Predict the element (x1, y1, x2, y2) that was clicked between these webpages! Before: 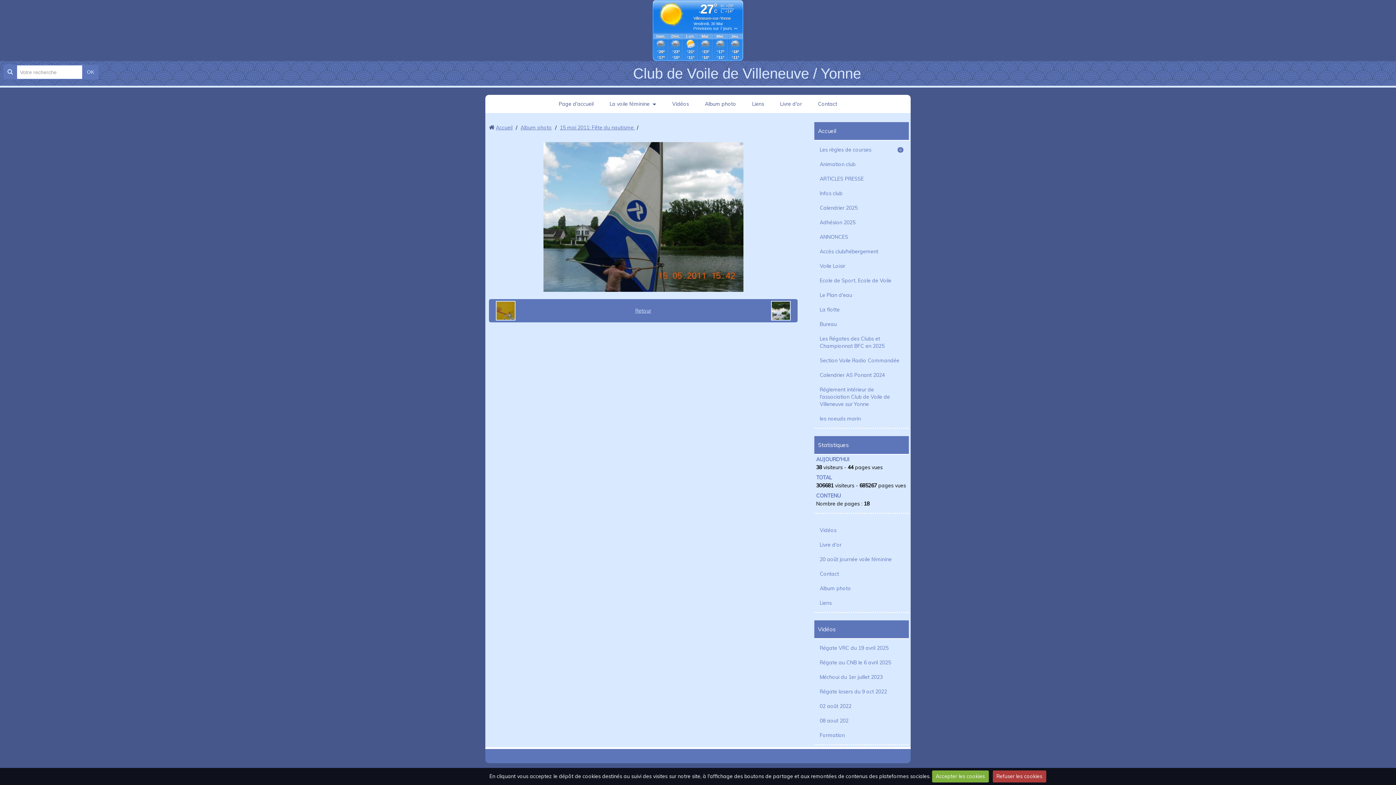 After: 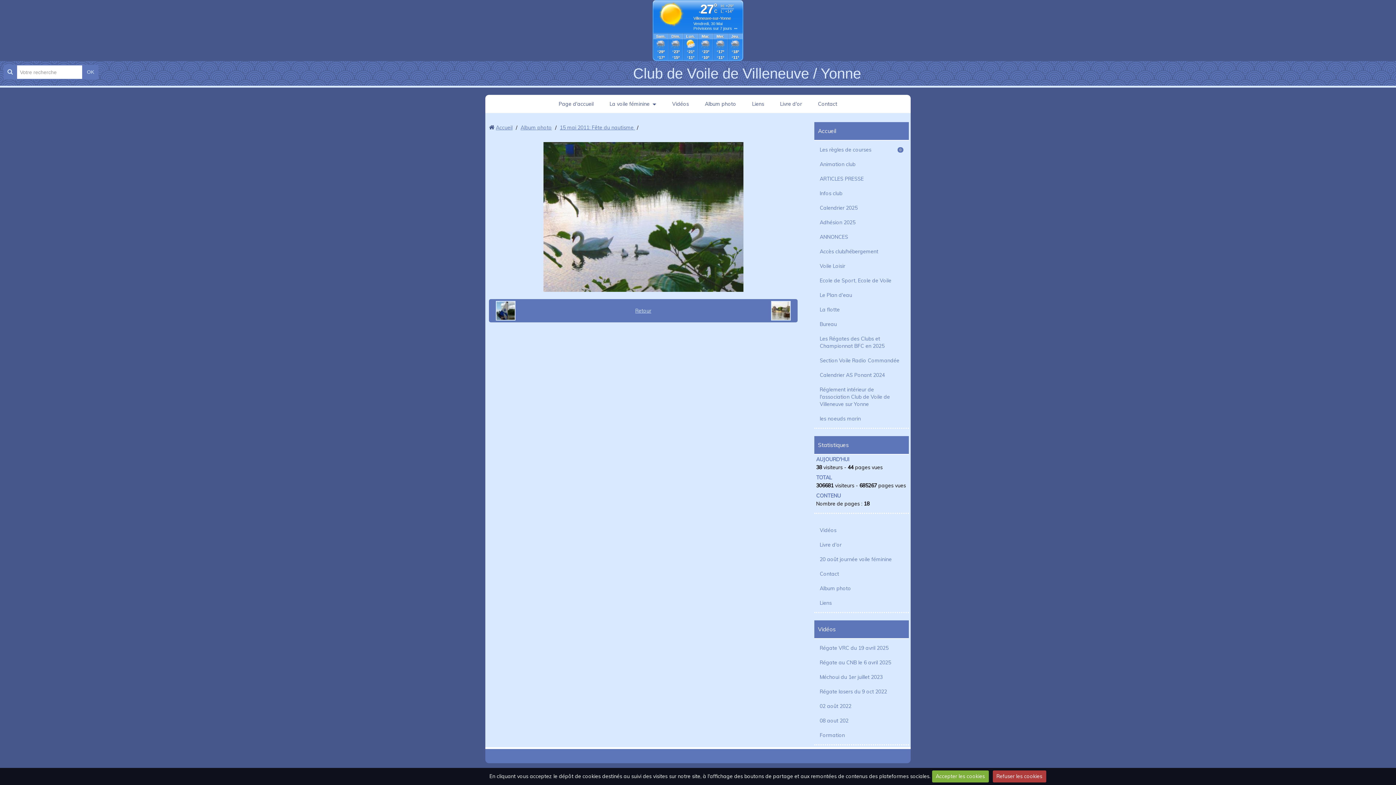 Action: bbox: (771, 301, 796, 320) label:  